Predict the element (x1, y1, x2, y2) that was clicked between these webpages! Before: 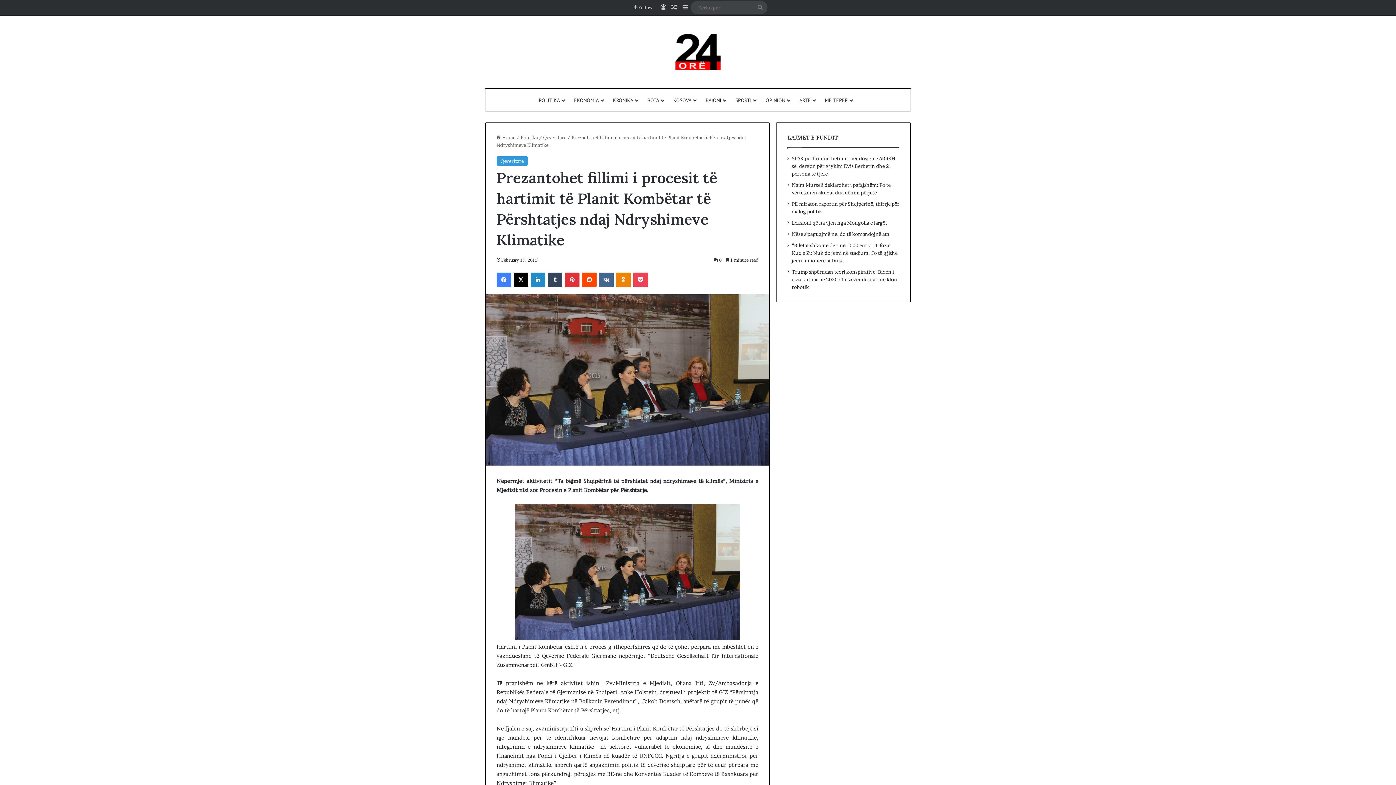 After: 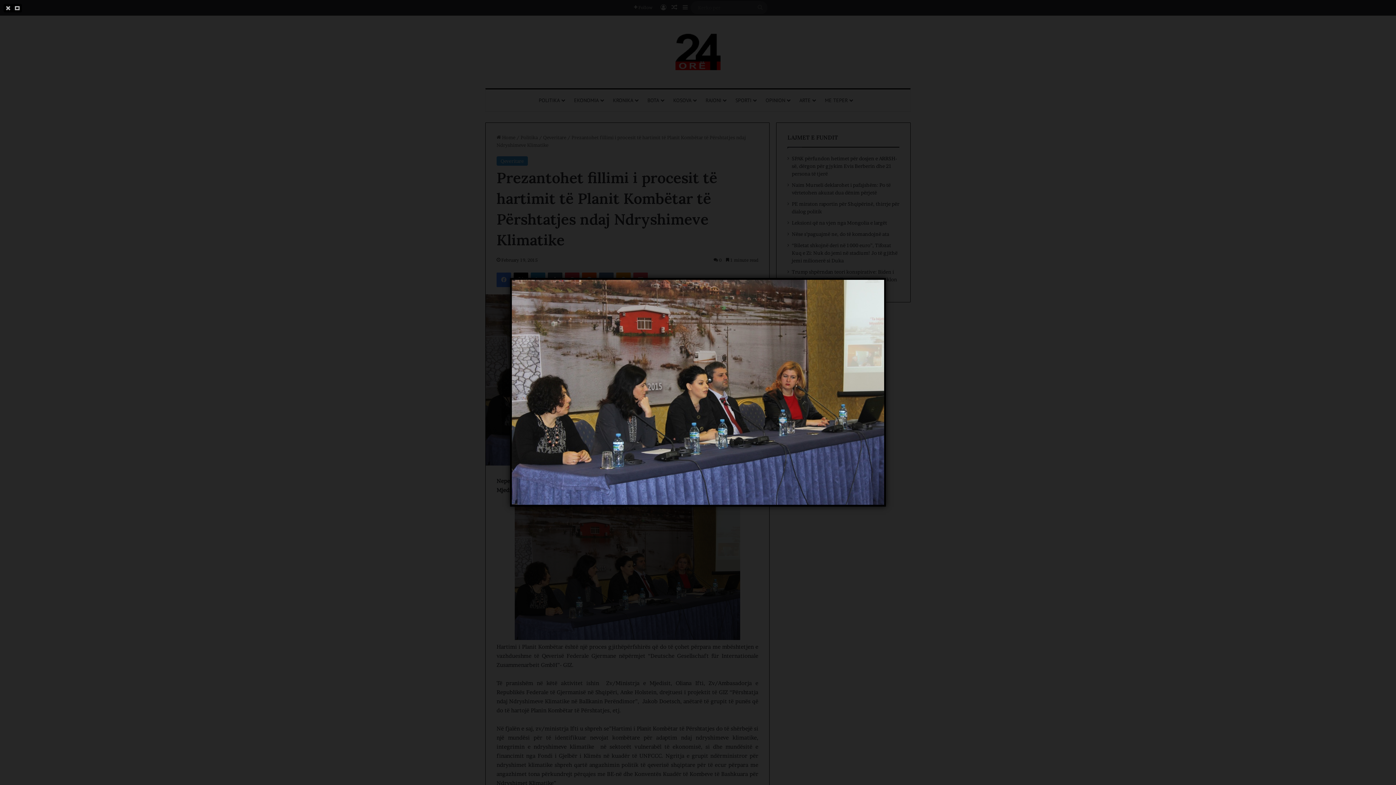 Action: bbox: (496, 504, 758, 640)